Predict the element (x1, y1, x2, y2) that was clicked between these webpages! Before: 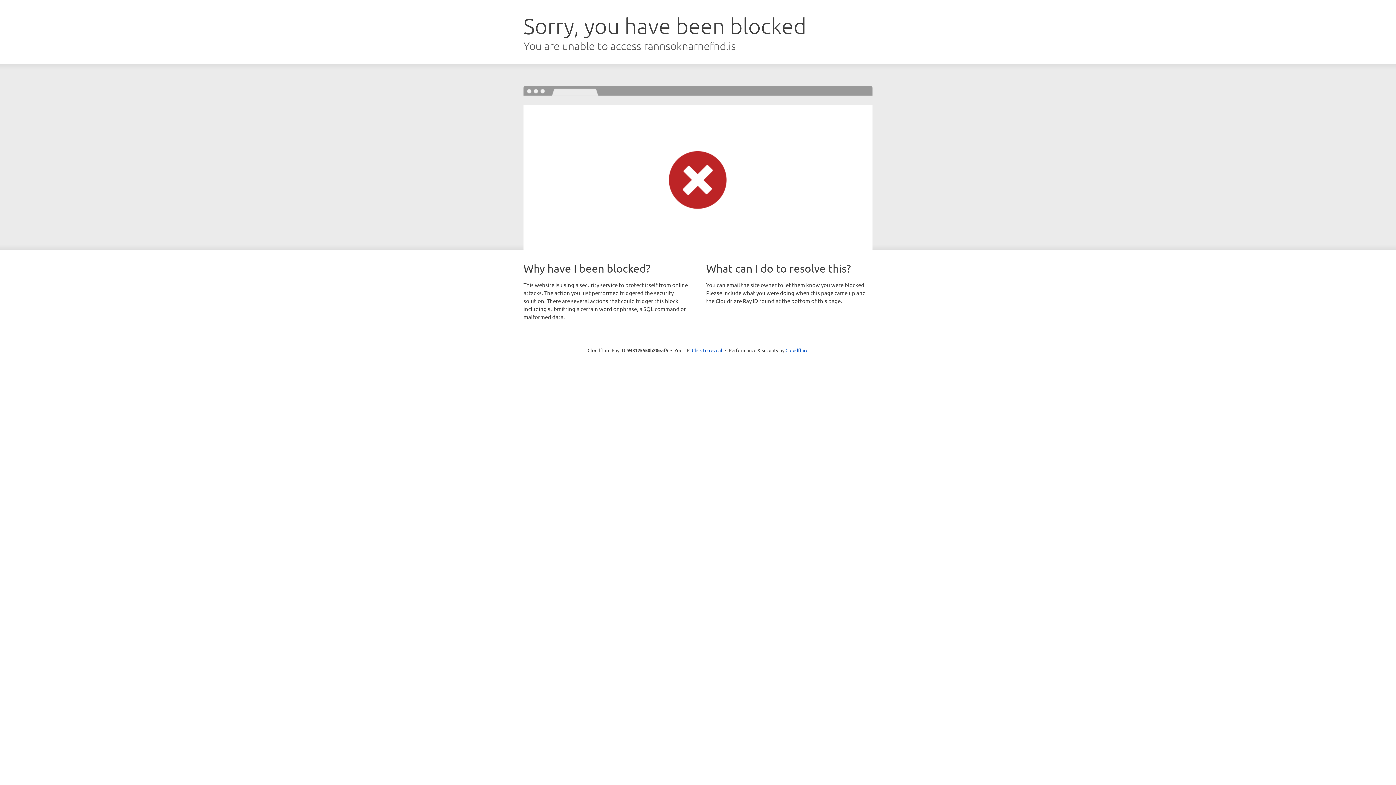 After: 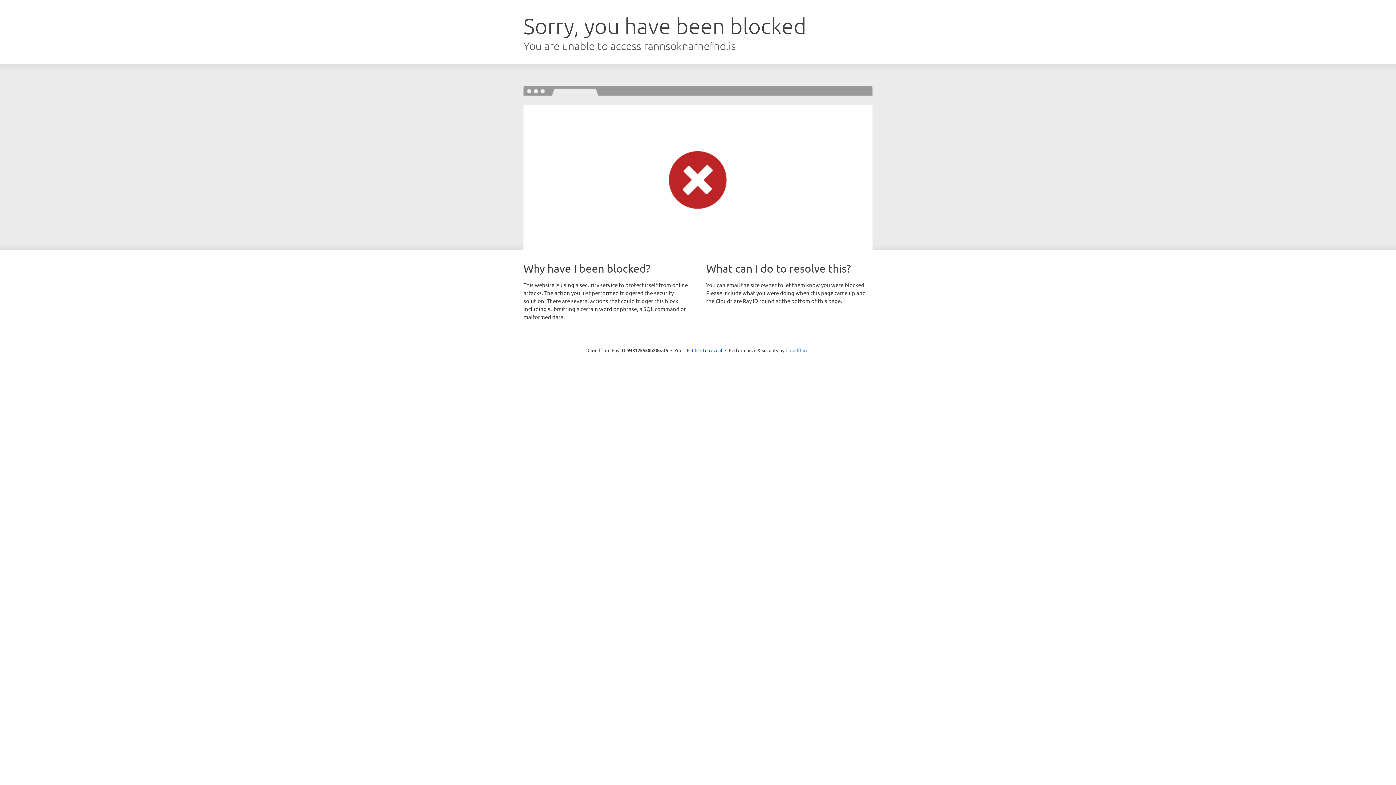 Action: bbox: (785, 347, 808, 353) label: Cloudflare